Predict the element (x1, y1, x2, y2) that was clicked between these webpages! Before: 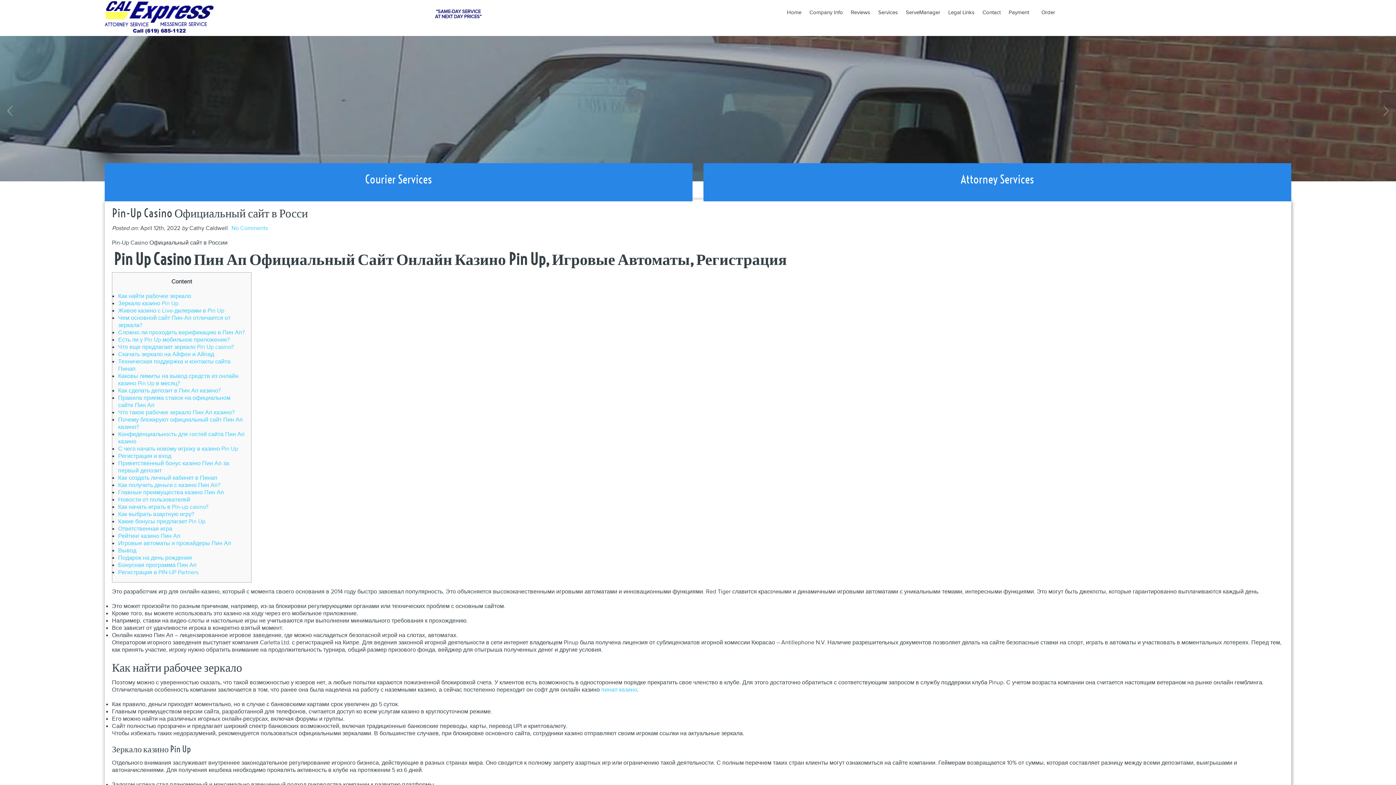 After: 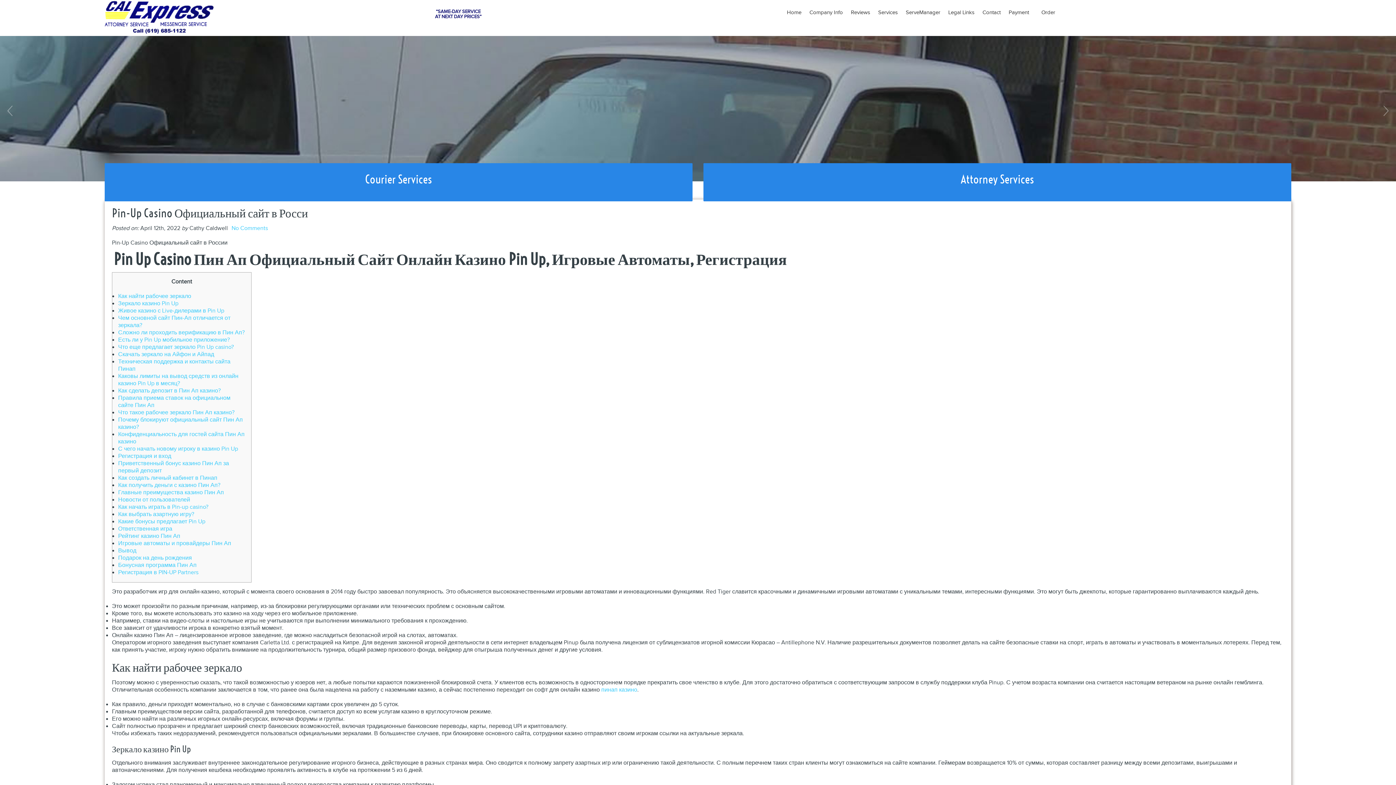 Action: bbox: (0, 100, 21, 121) label: Previous